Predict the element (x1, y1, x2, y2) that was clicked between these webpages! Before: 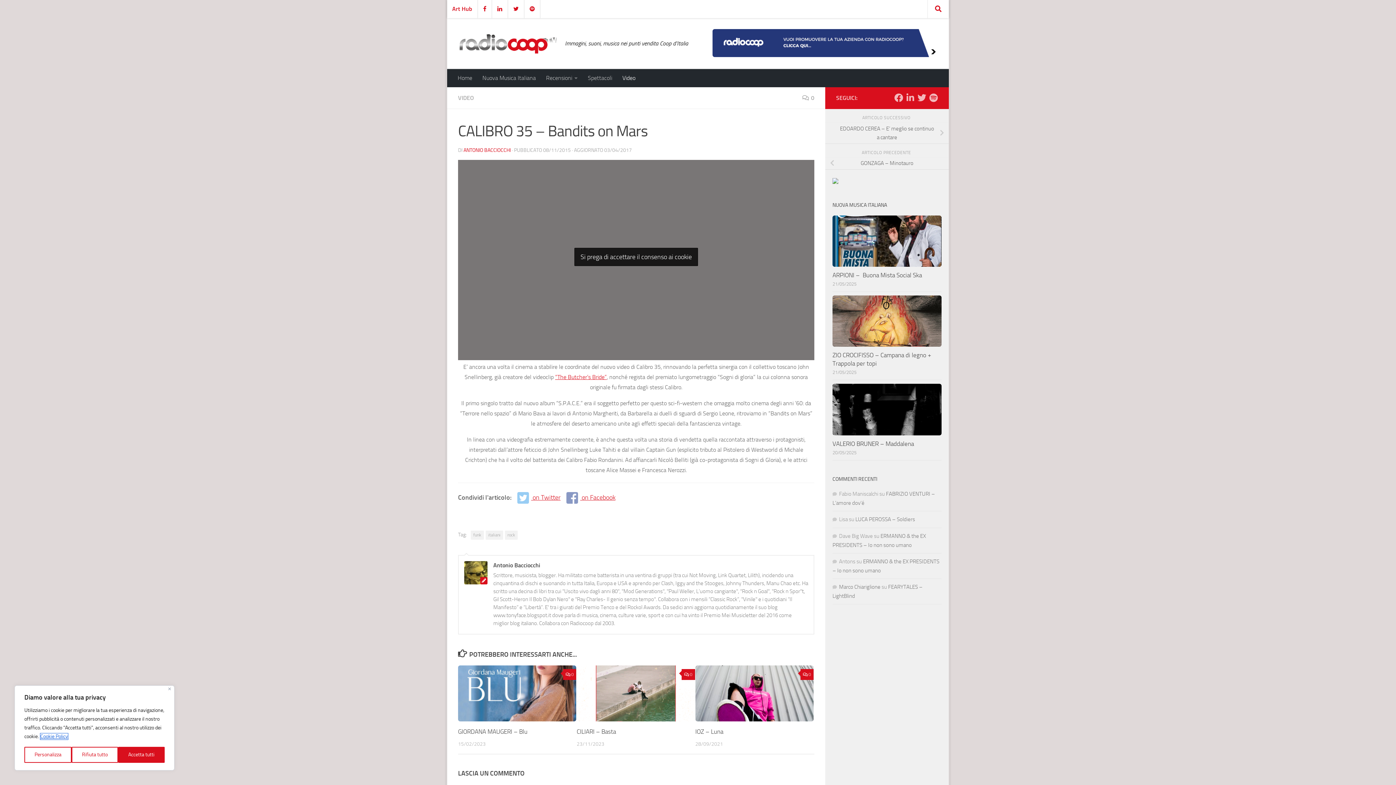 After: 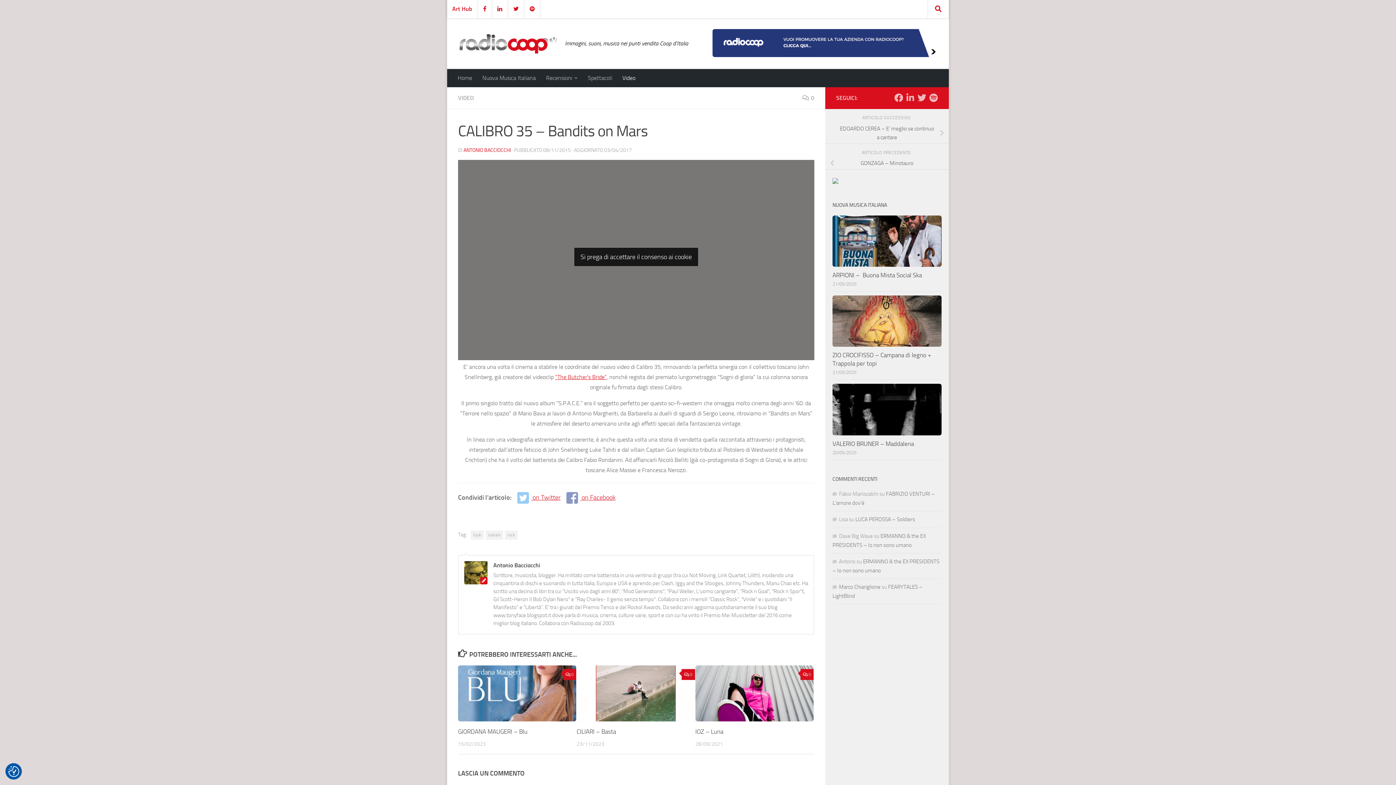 Action: label: Rifiuta tutto bbox: (71, 747, 118, 763)